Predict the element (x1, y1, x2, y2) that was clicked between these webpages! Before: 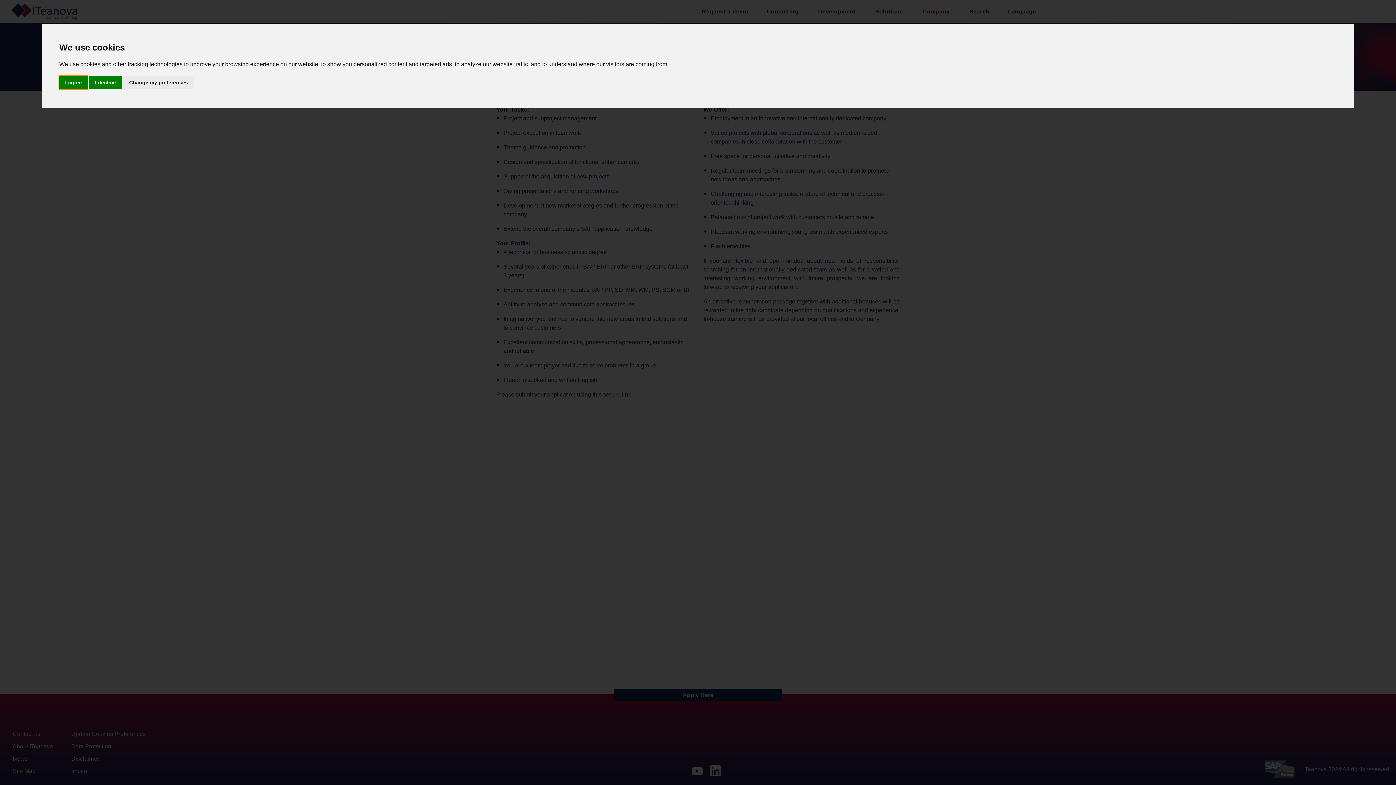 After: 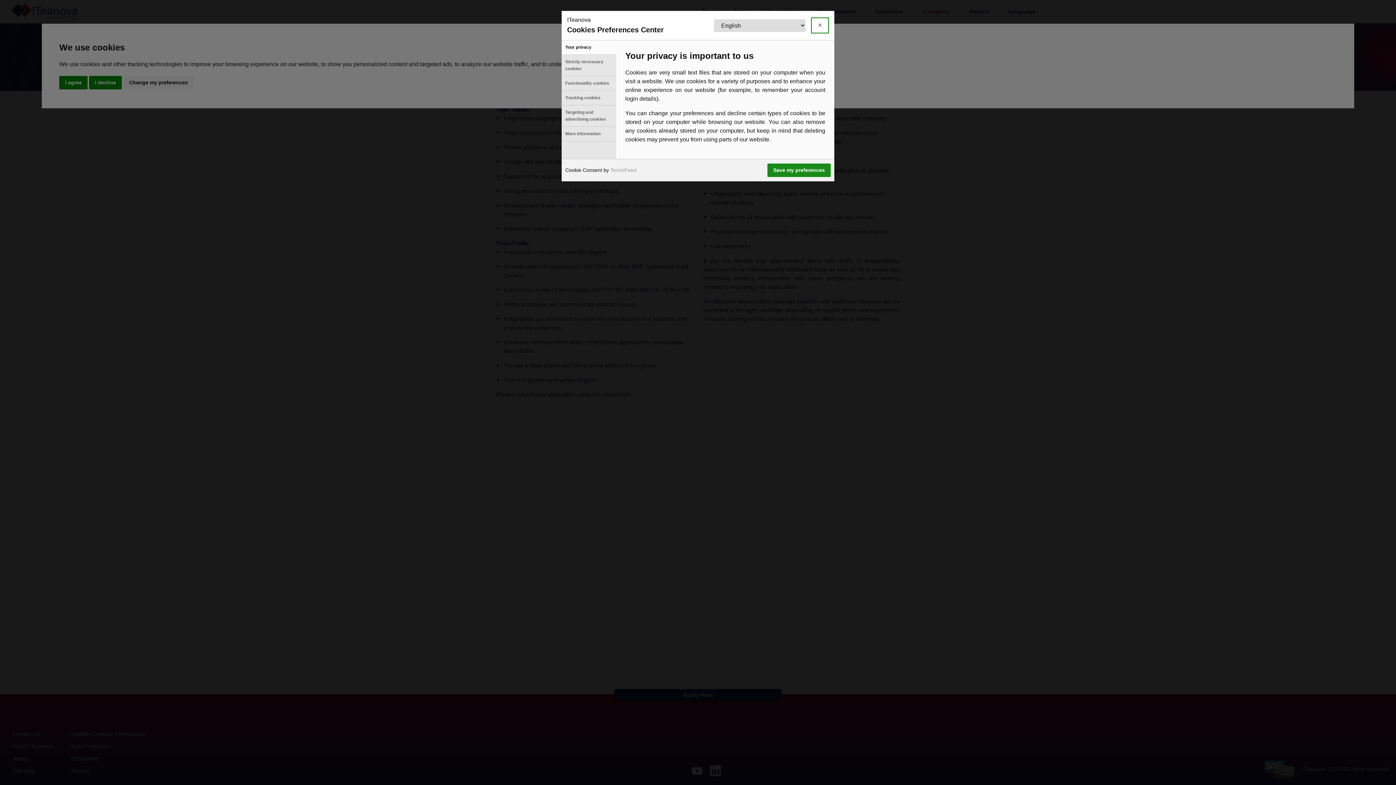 Action: bbox: (123, 75, 193, 89) label: Change my preferences